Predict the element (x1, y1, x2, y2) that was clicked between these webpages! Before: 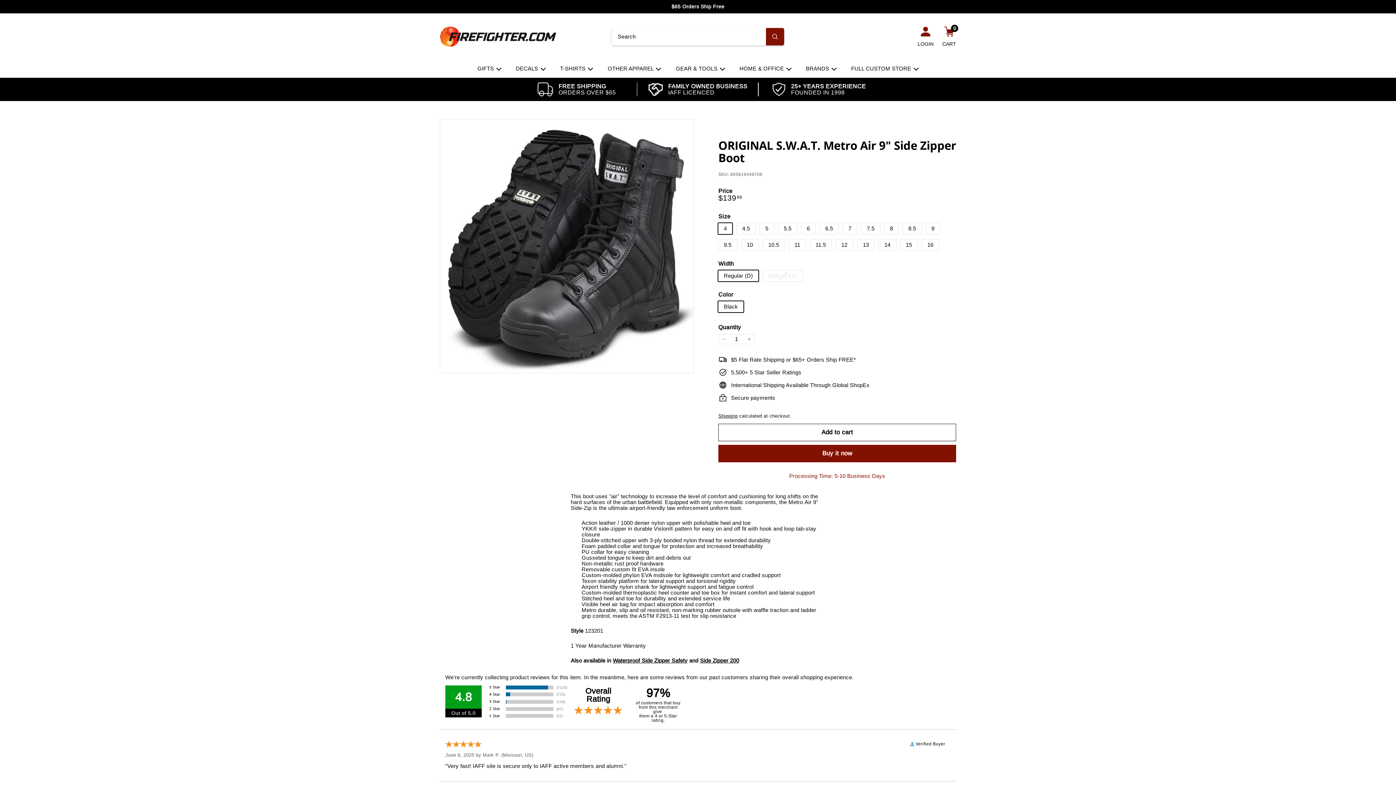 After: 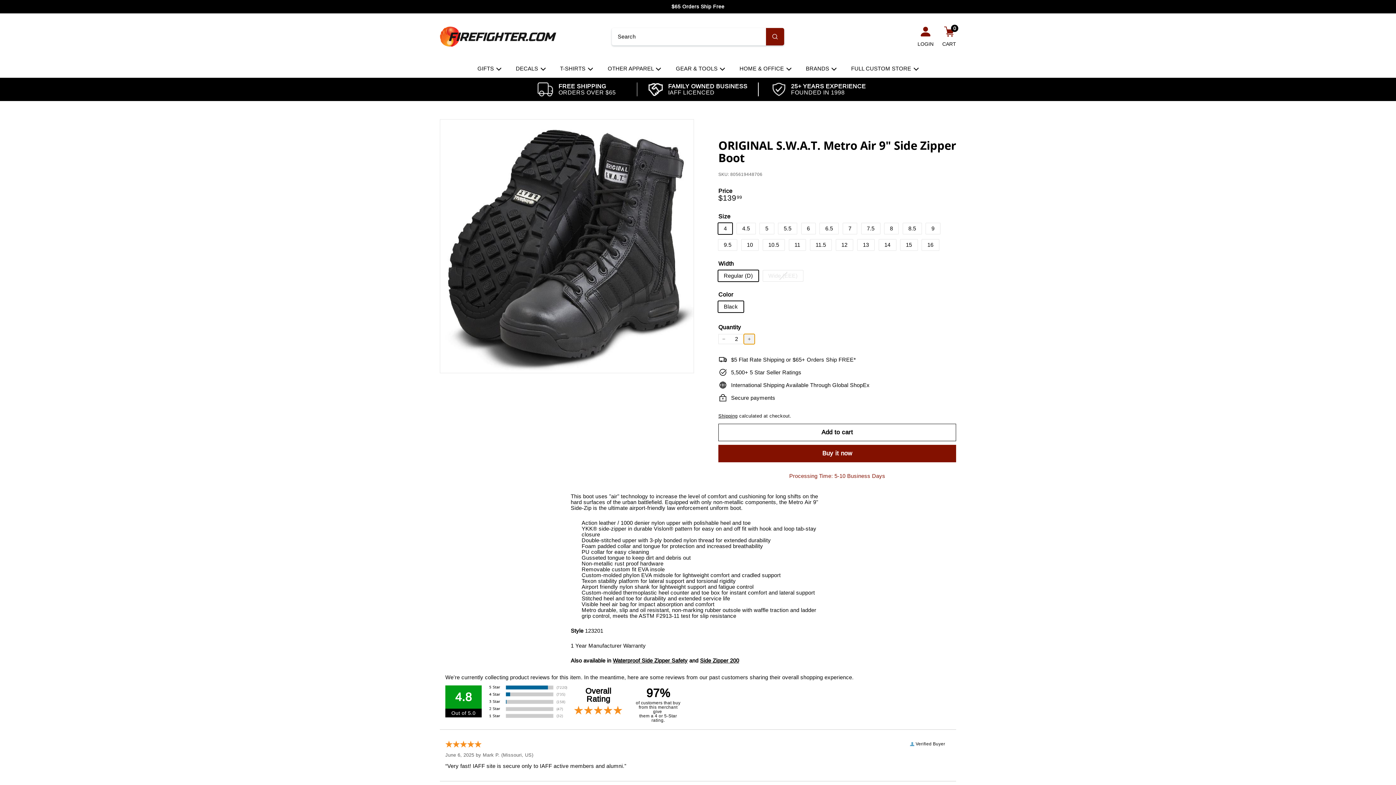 Action: bbox: (744, 334, 754, 344) label: 
      


Increase item quantity by one

